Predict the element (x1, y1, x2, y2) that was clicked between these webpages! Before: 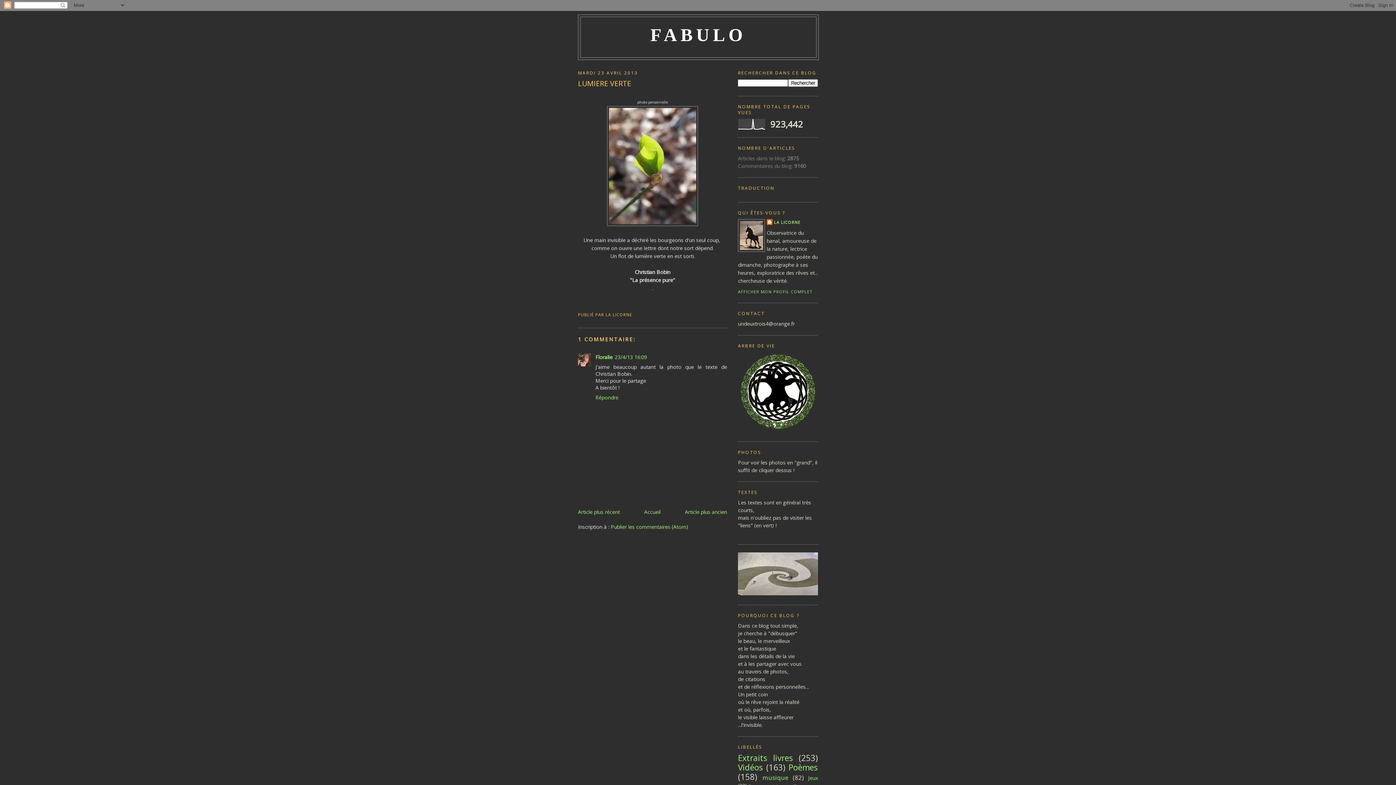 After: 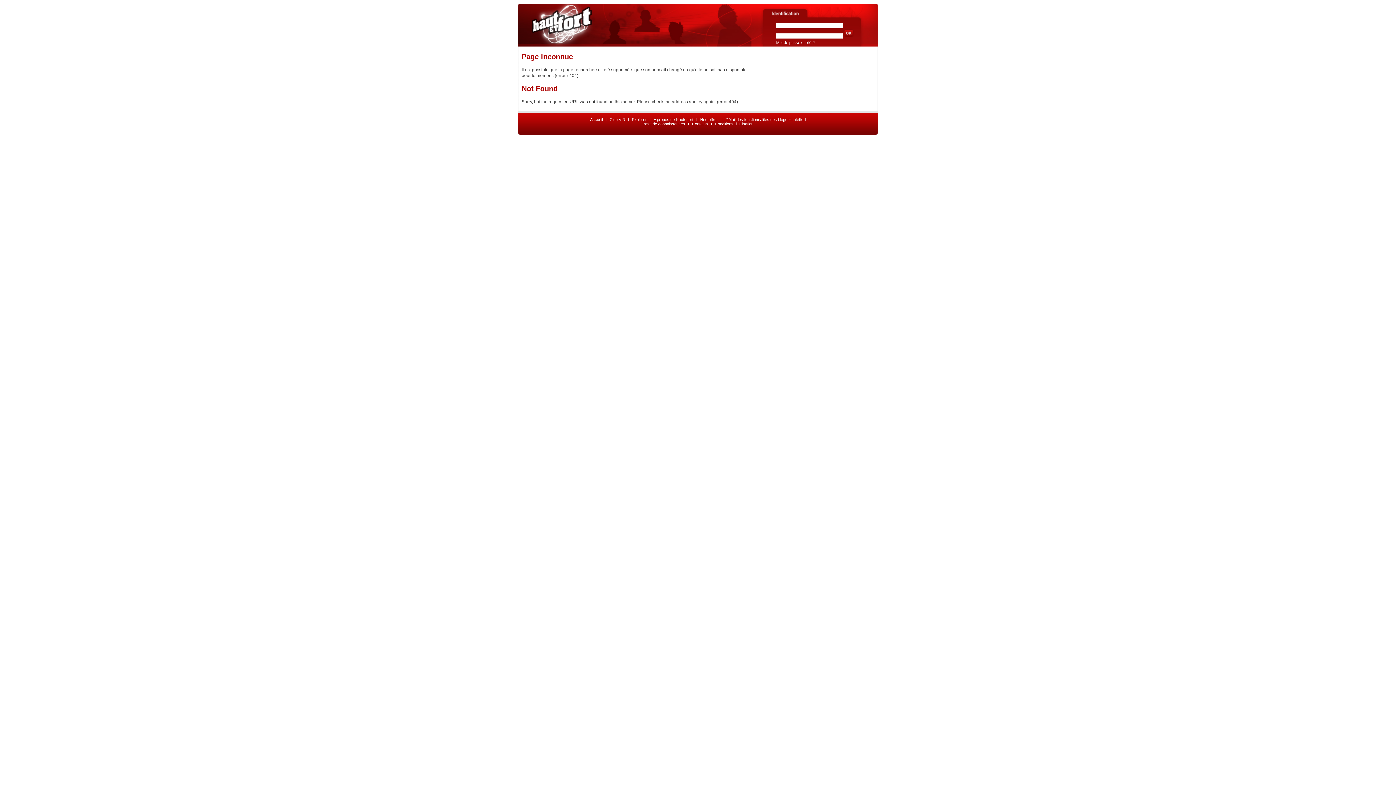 Action: bbox: (738, 590, 818, 596)